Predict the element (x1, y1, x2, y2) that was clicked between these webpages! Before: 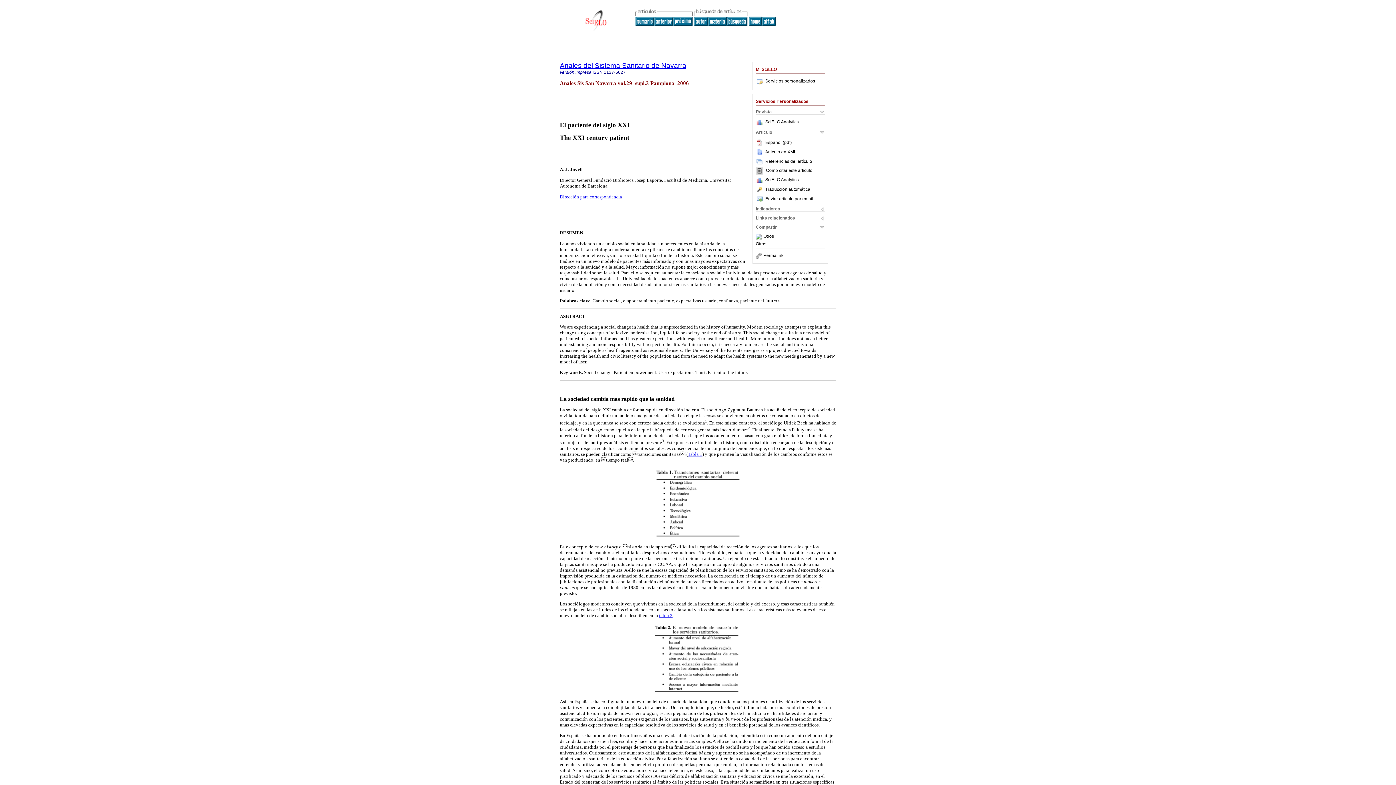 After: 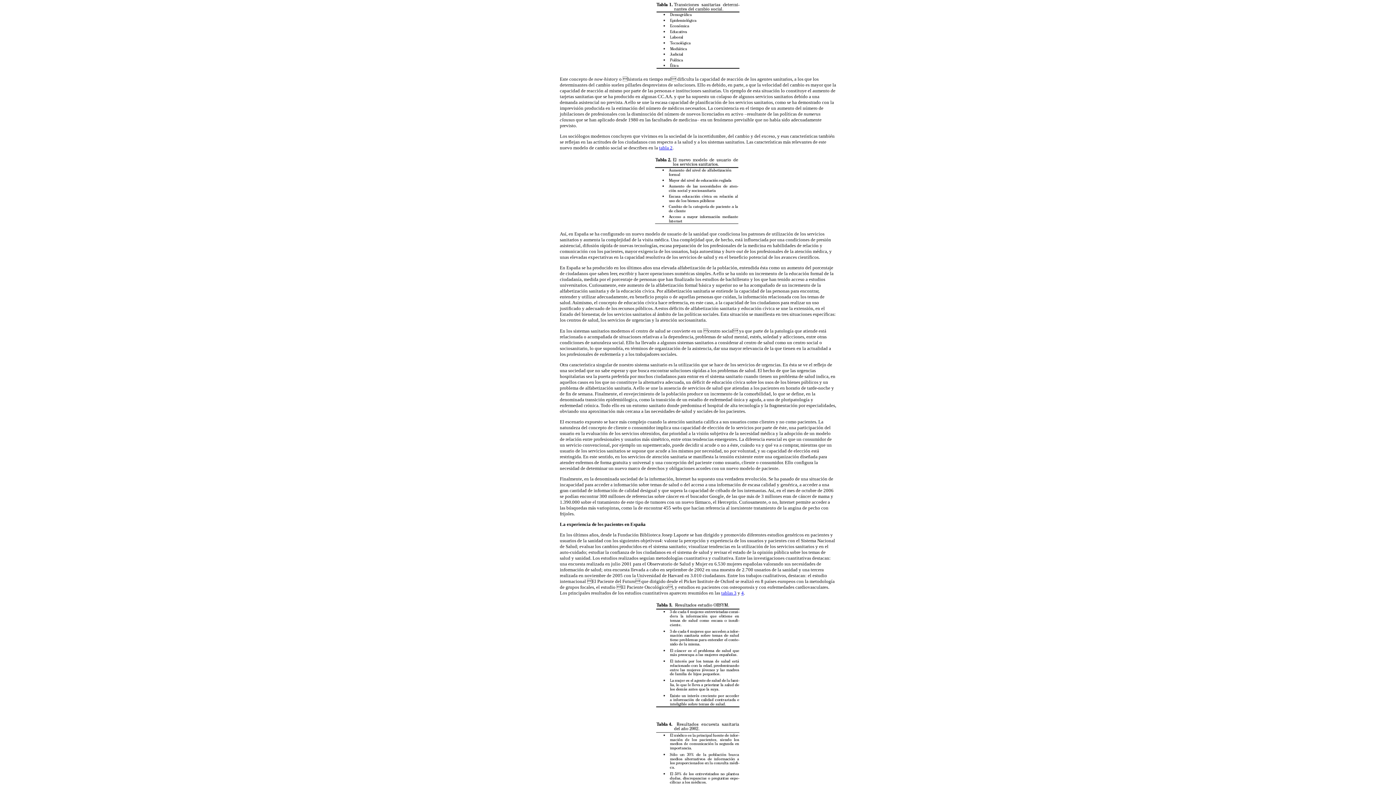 Action: bbox: (688, 451, 702, 457) label: Tabla 1